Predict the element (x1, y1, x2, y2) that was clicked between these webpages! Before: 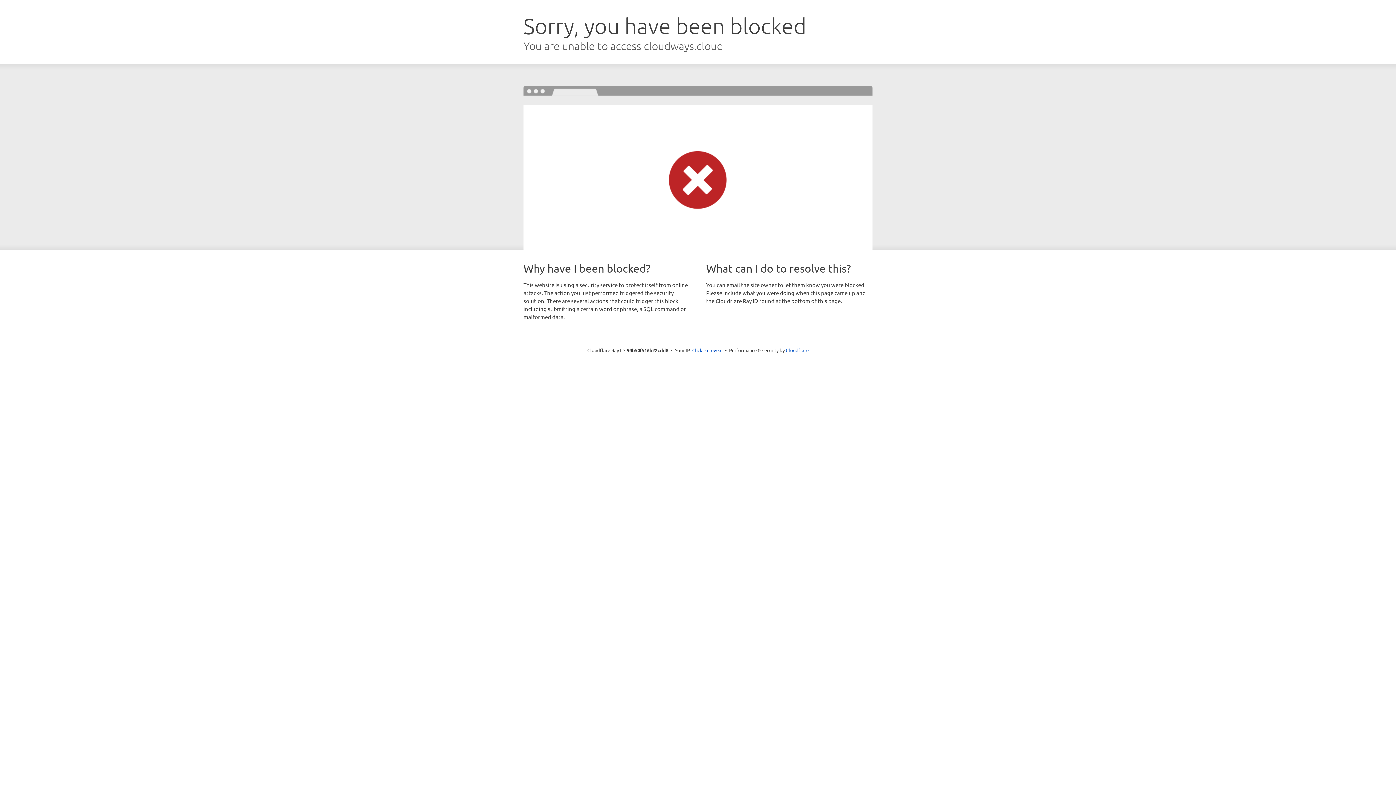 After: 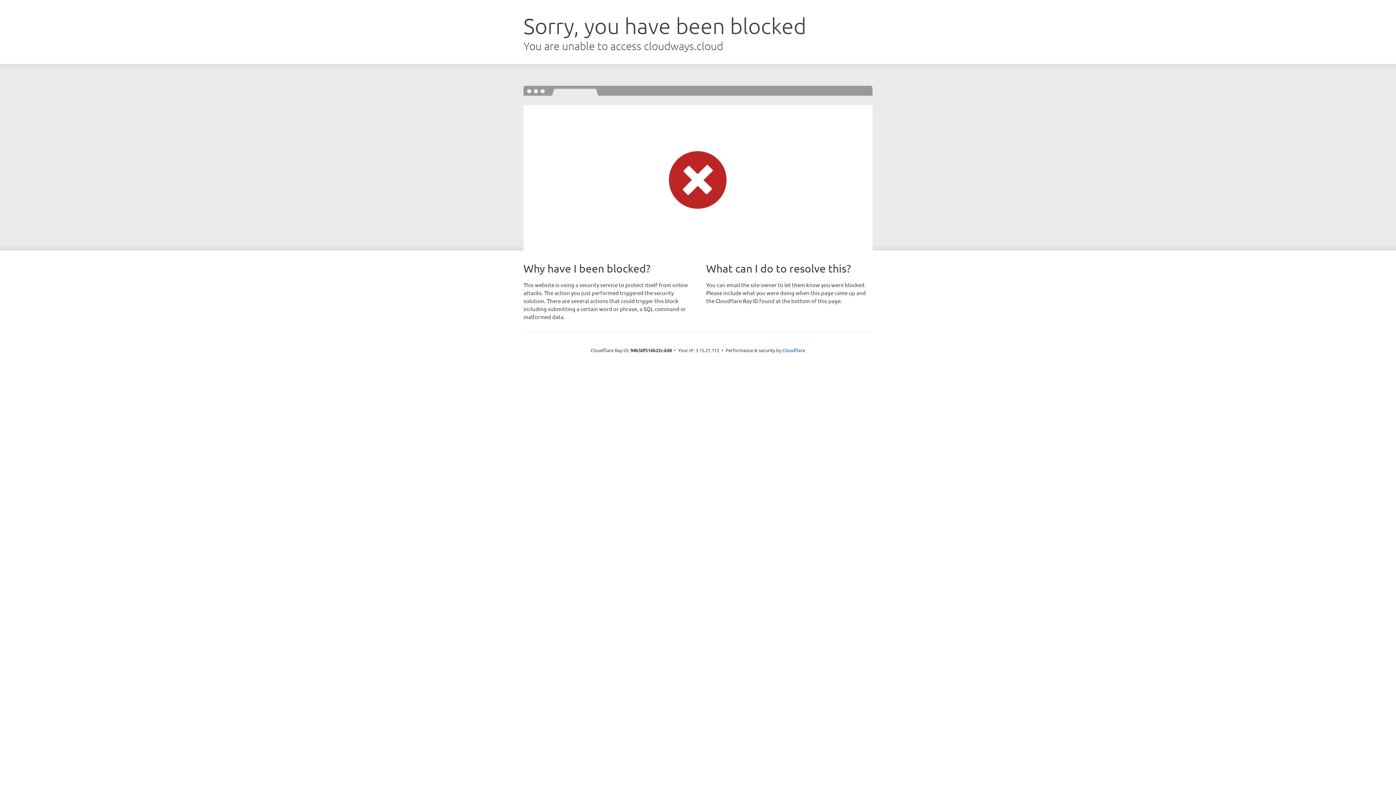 Action: label: Click to reveal bbox: (692, 346, 722, 353)